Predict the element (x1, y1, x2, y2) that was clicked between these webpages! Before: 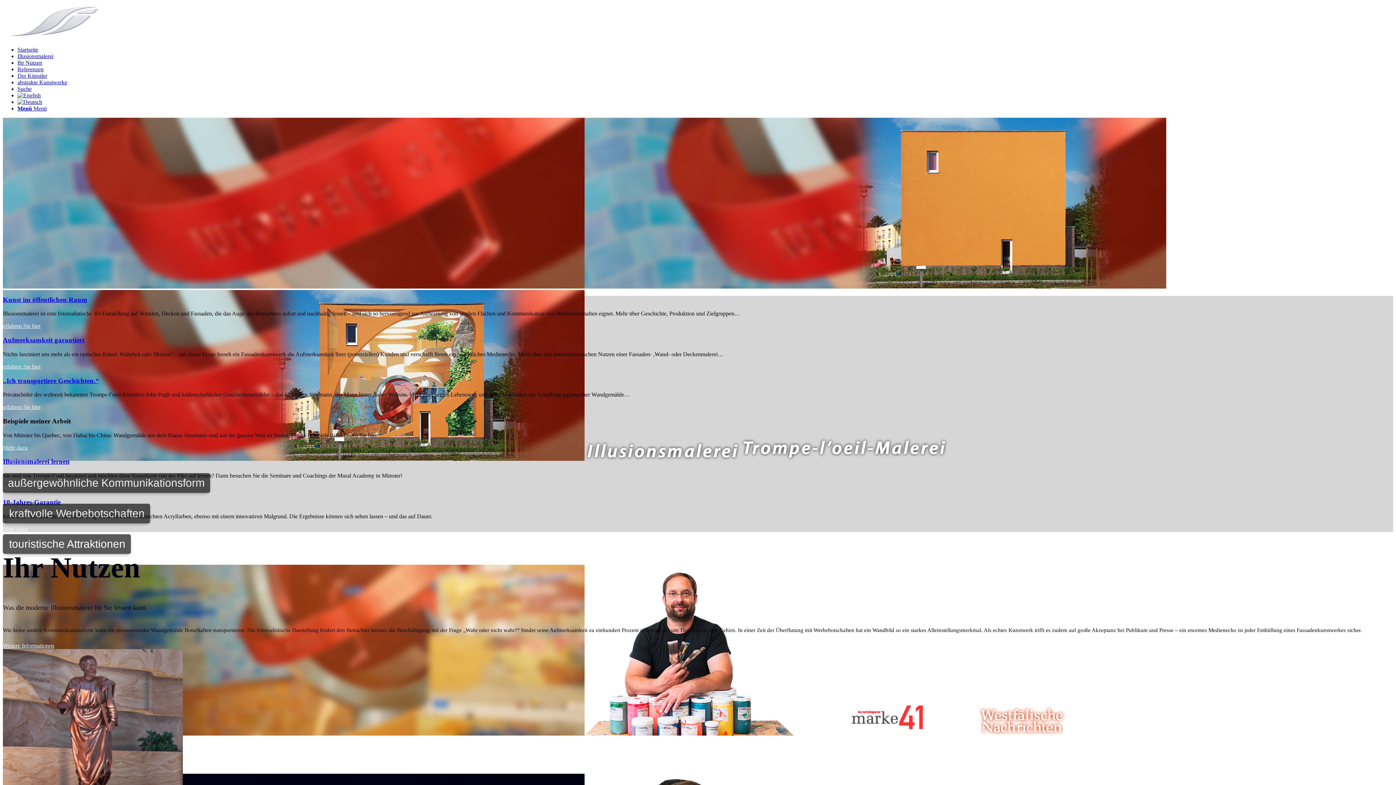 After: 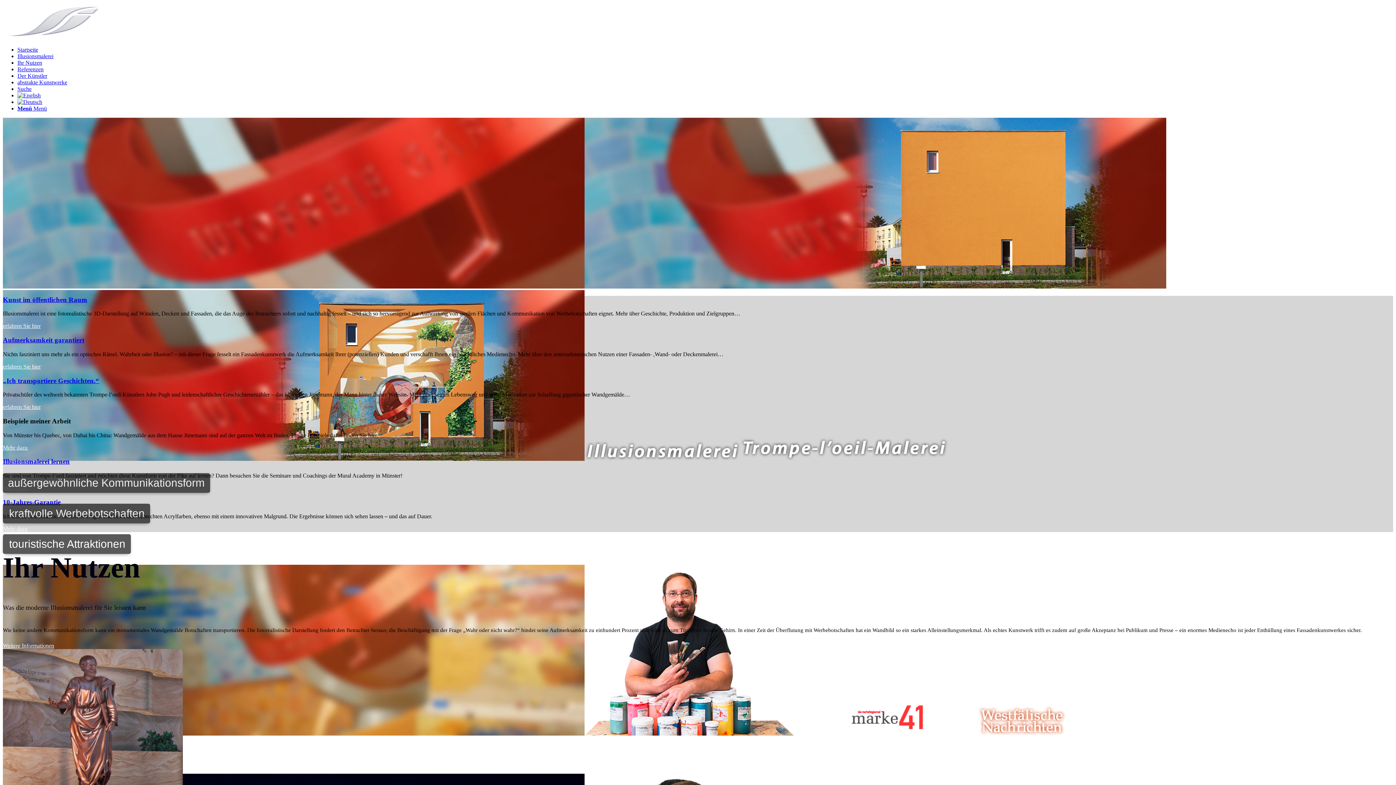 Action: bbox: (17, 98, 42, 105)